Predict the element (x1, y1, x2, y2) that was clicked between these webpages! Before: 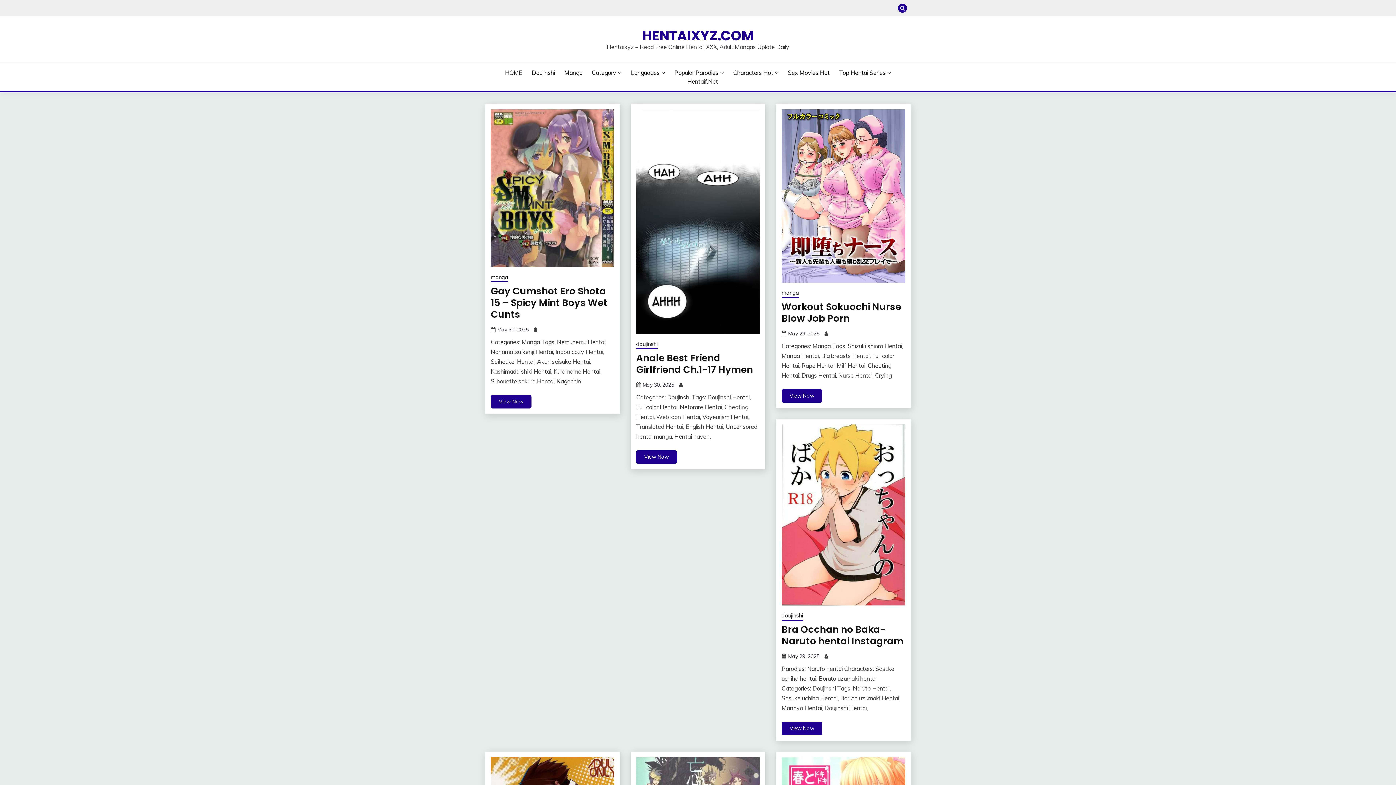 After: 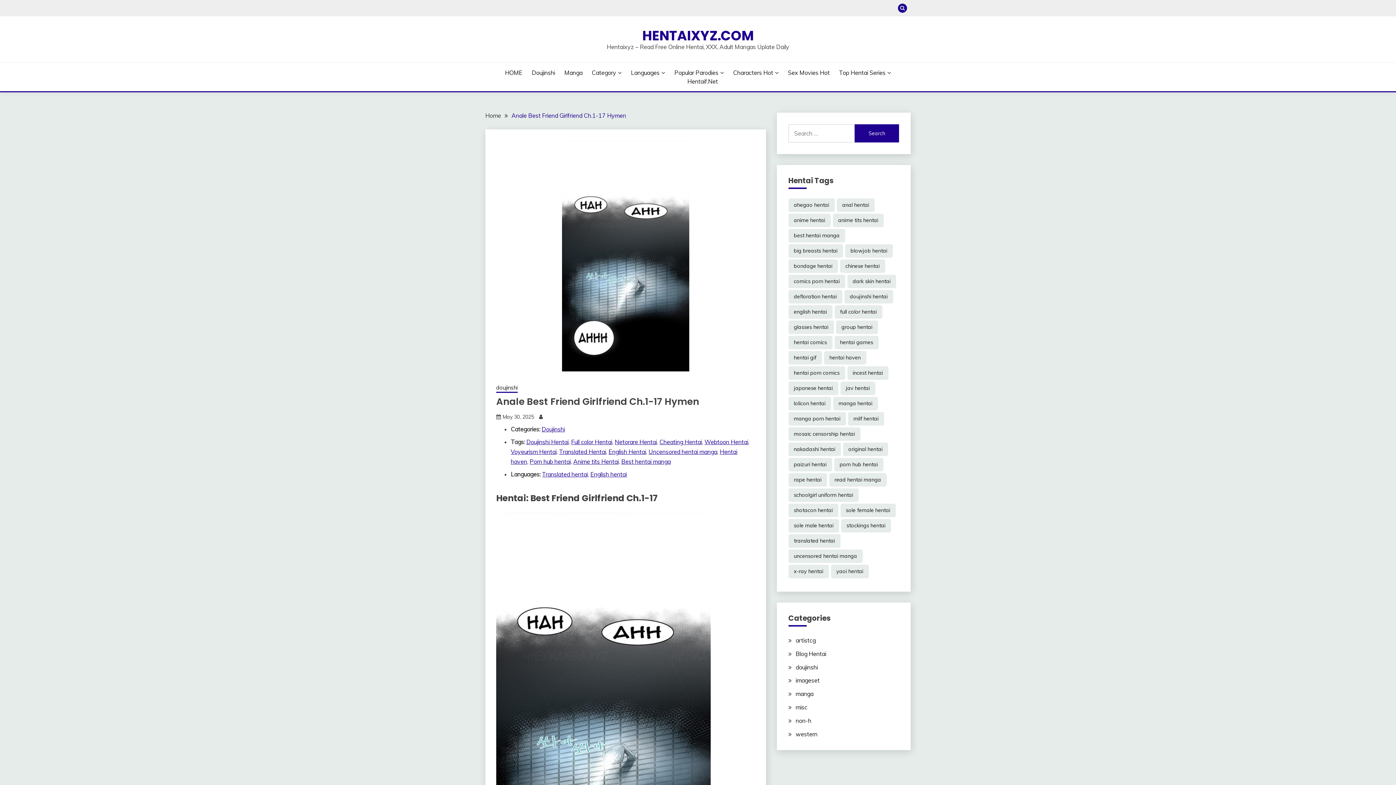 Action: bbox: (642, 381, 674, 388) label: May 30, 2025